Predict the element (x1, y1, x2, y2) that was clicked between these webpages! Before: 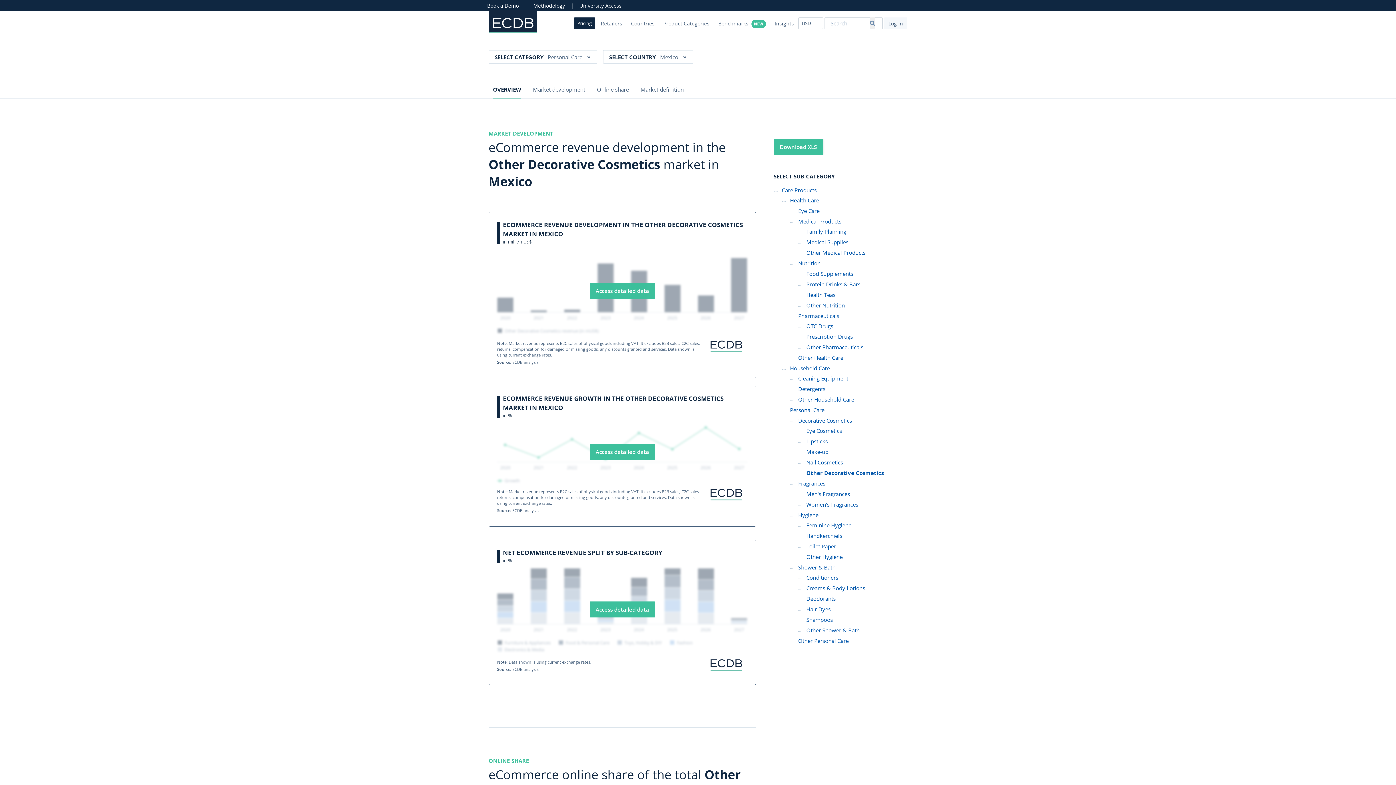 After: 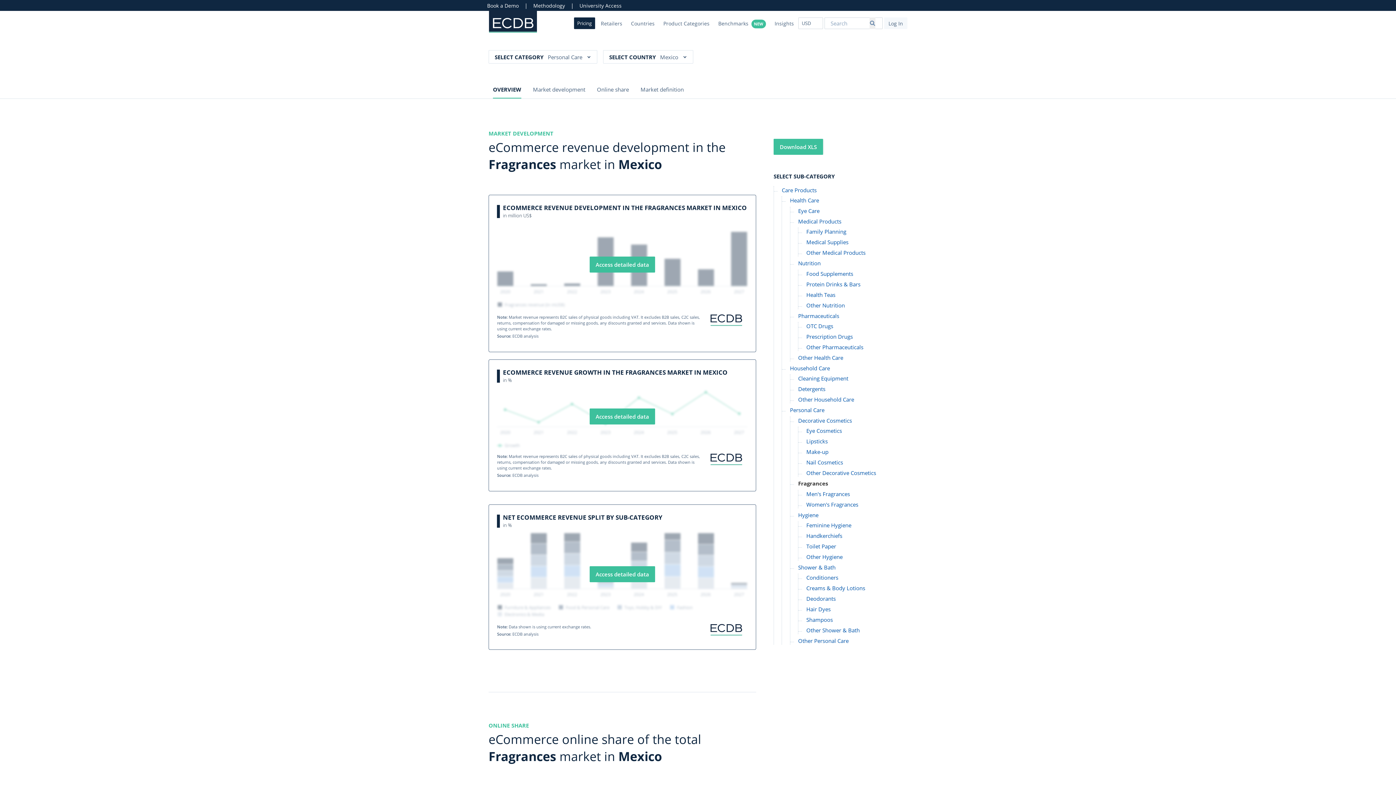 Action: label: Fragrances bbox: (798, 479, 825, 487)